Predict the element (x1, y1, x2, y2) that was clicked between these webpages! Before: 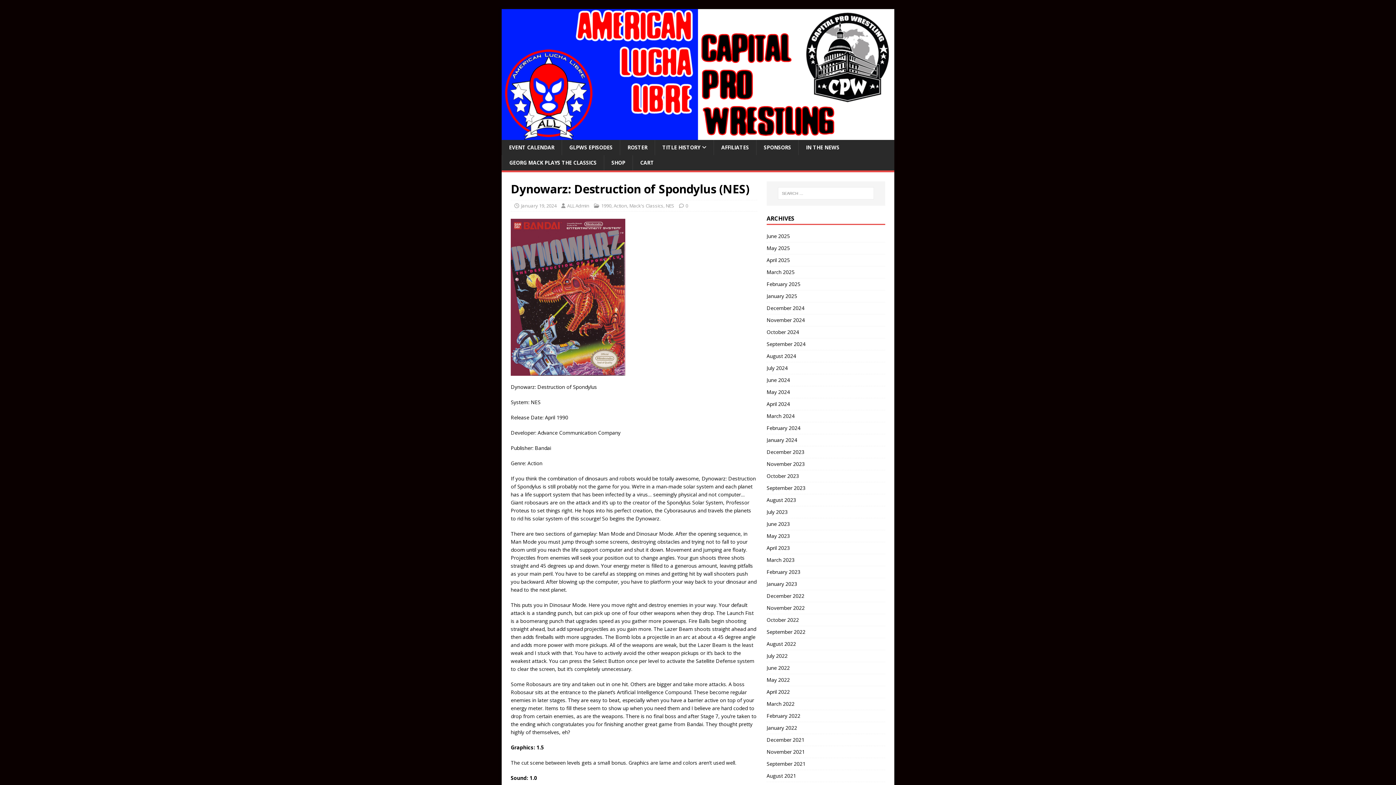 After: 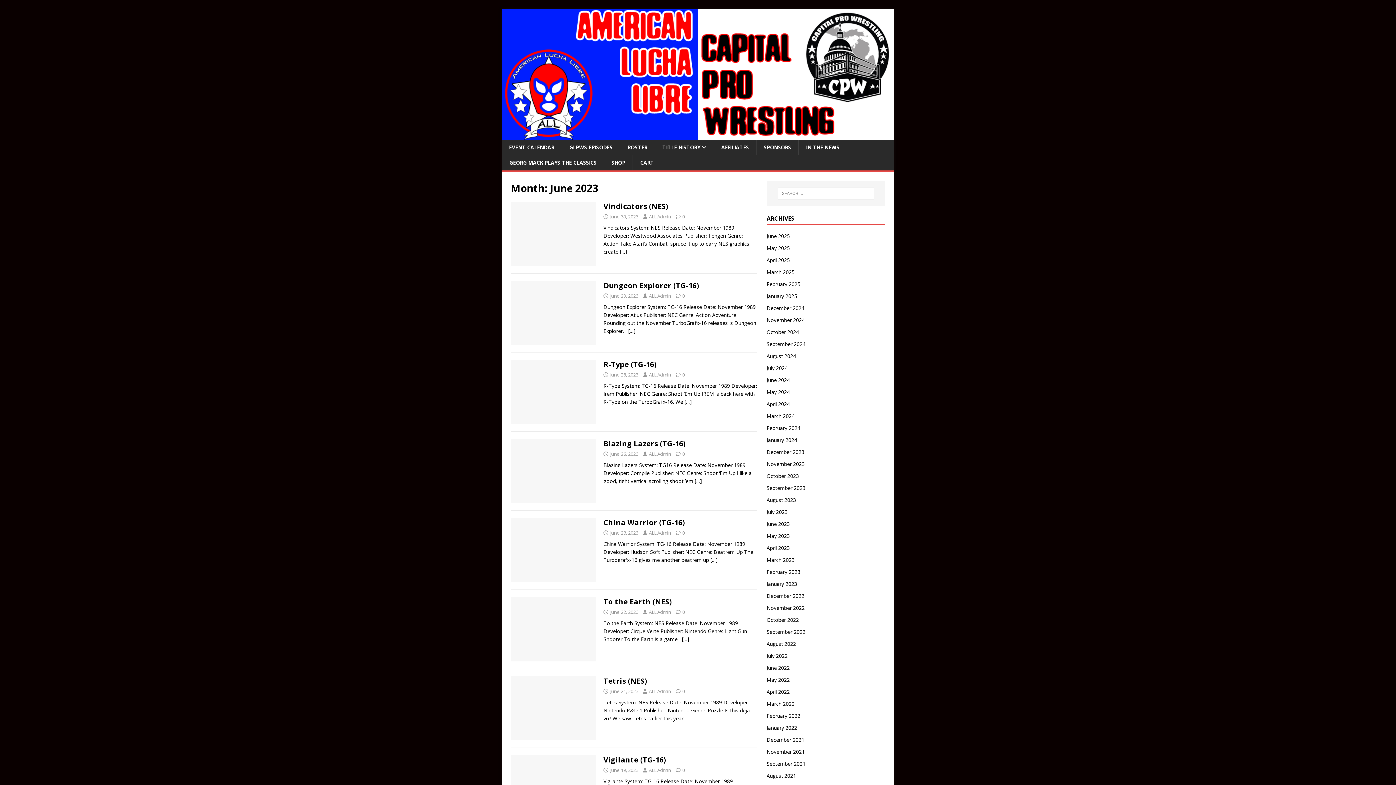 Action: bbox: (766, 518, 885, 530) label: June 2023